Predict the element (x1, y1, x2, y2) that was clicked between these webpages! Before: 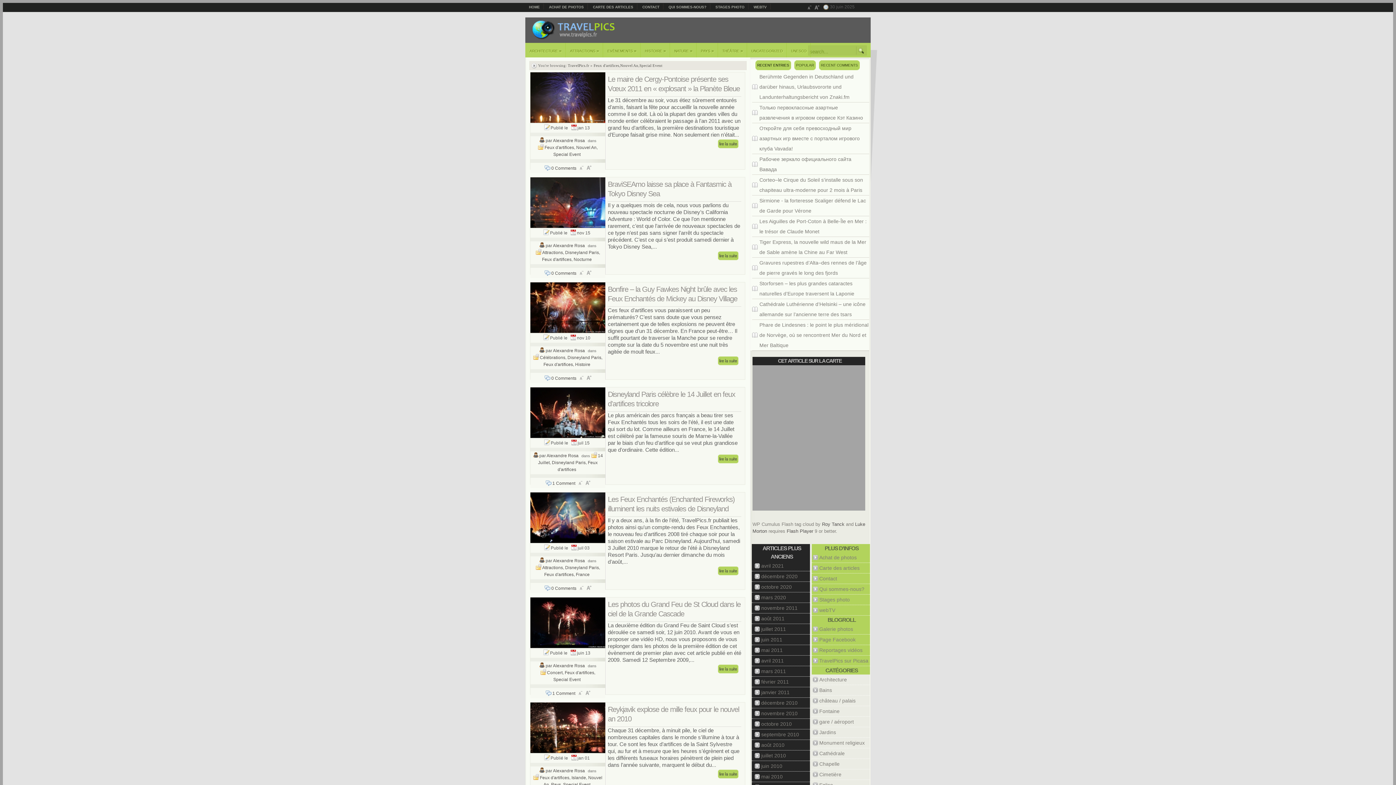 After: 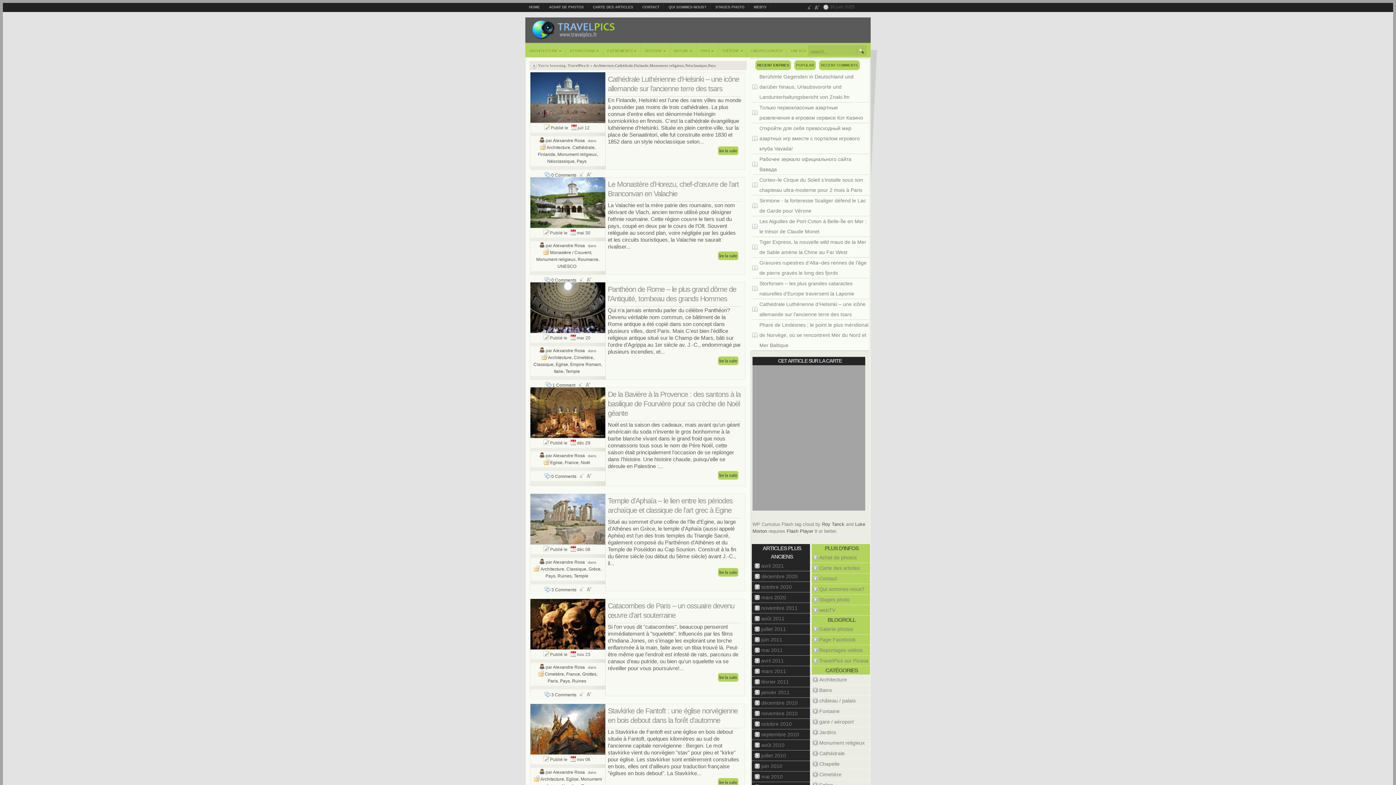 Action: label: Monument religieux bbox: (811, 738, 870, 748)